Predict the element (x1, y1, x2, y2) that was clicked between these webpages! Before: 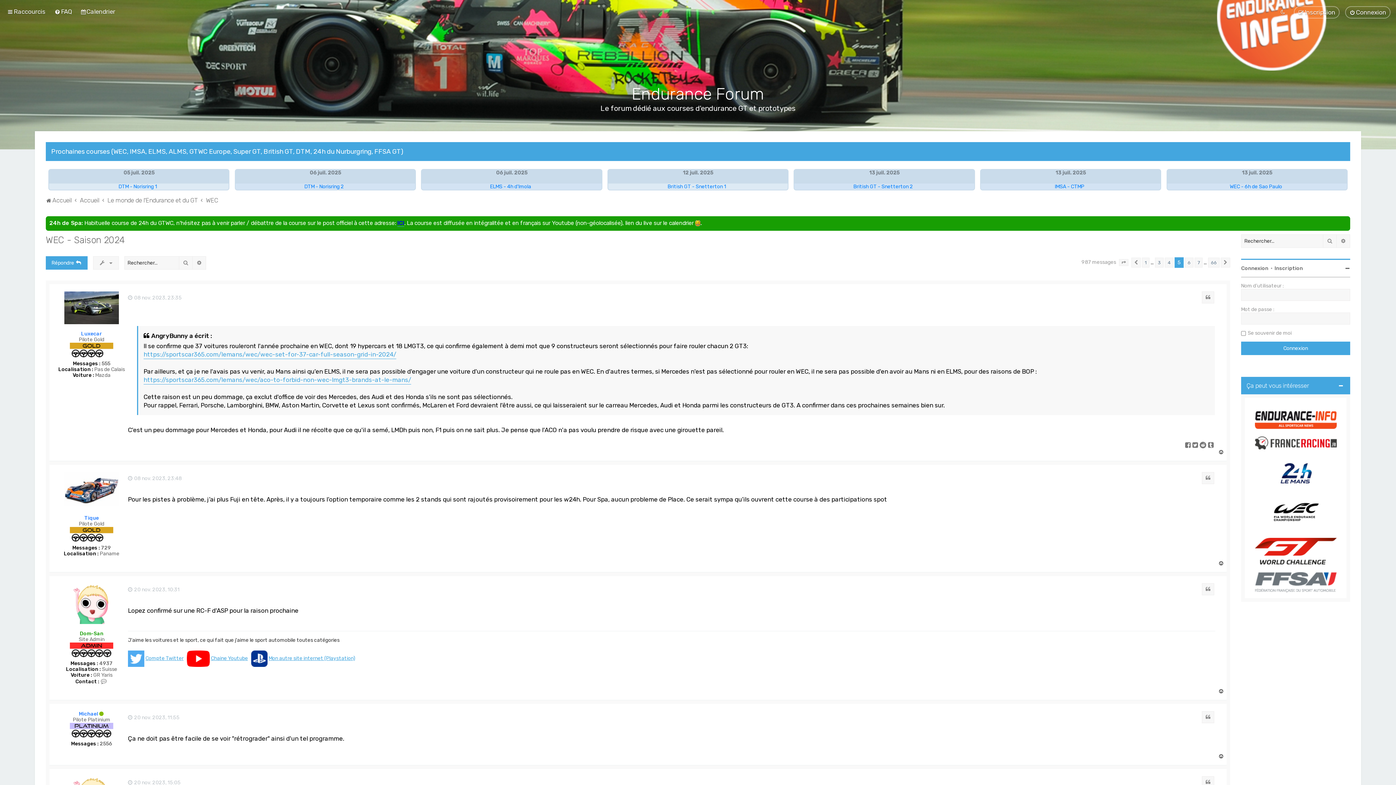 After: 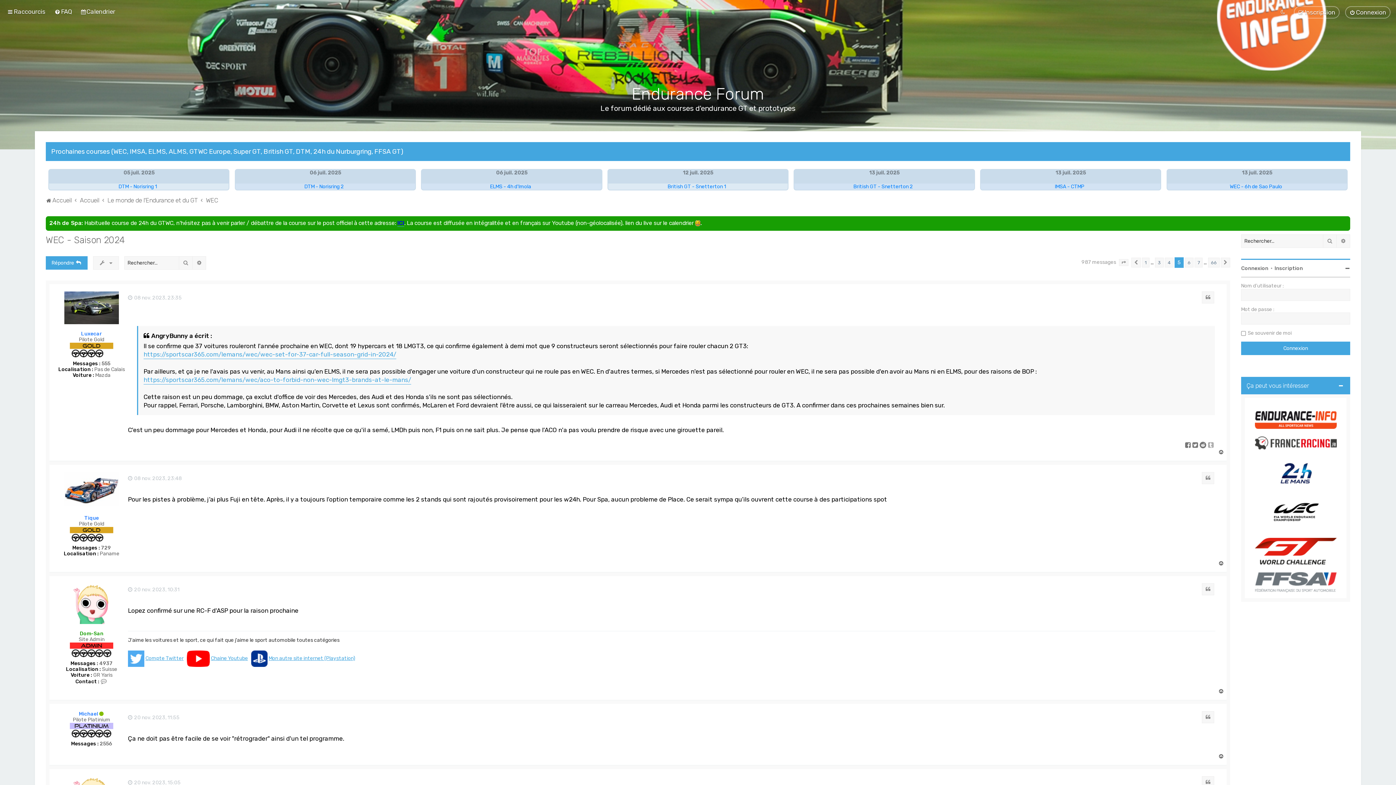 Action: bbox: (1208, 442, 1214, 449)